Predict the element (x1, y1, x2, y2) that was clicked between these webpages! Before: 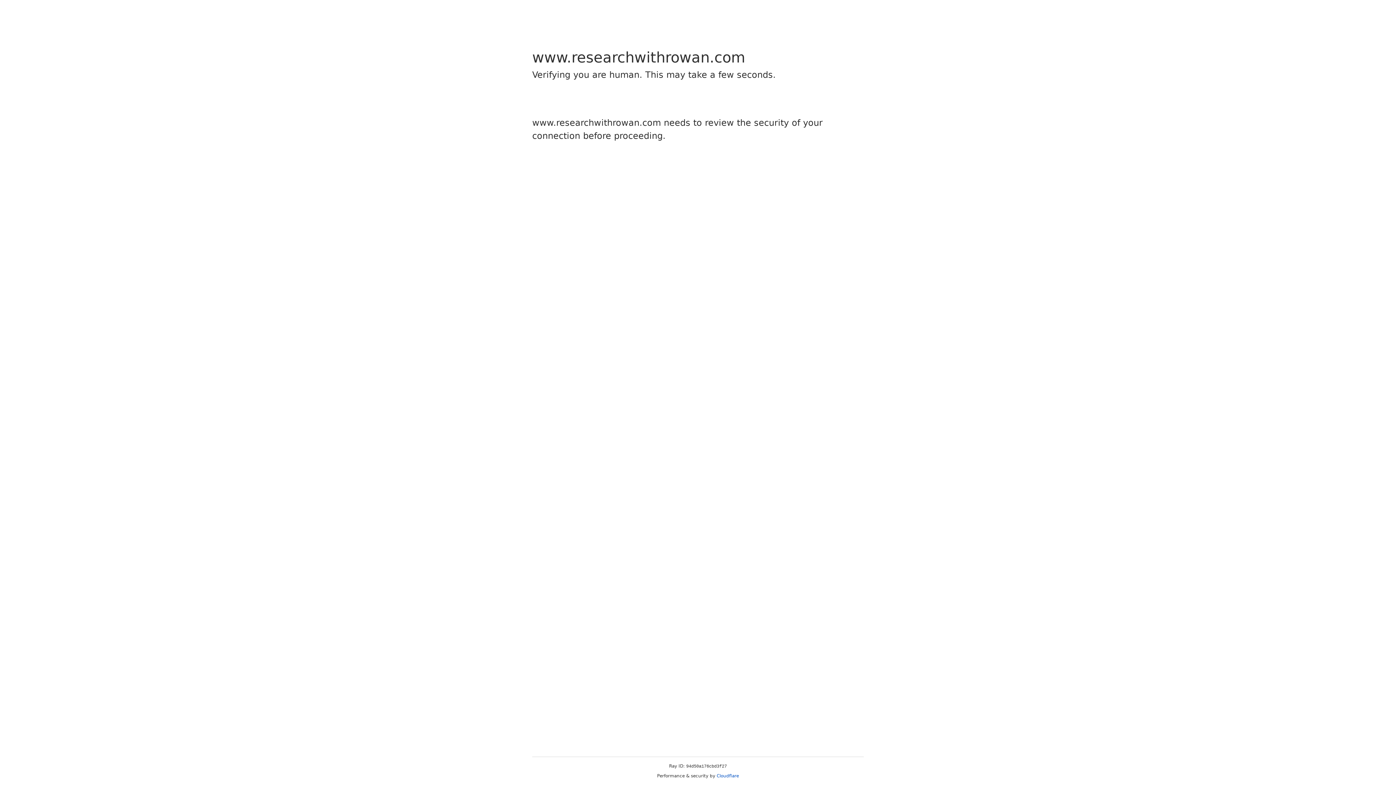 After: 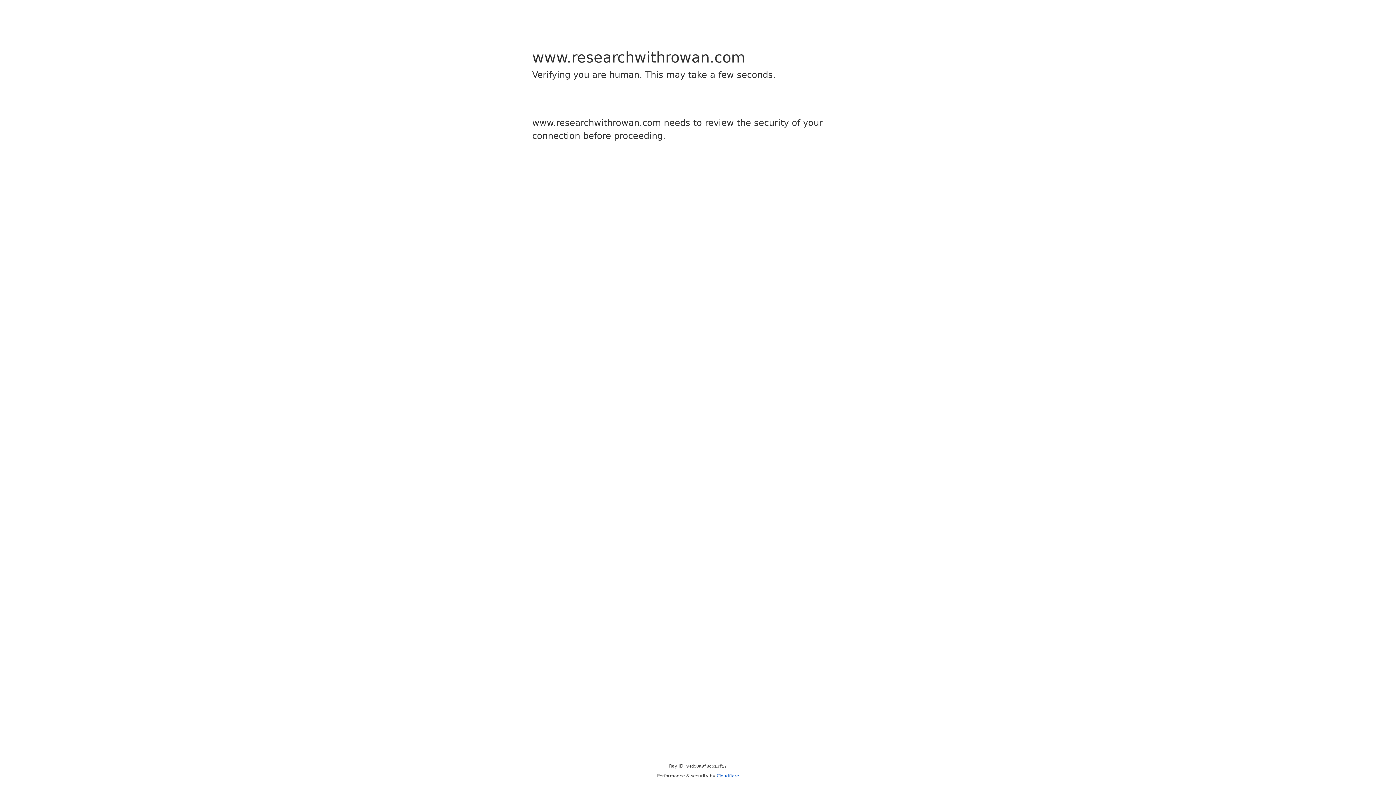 Action: label: Cloudflare bbox: (716, 773, 739, 778)